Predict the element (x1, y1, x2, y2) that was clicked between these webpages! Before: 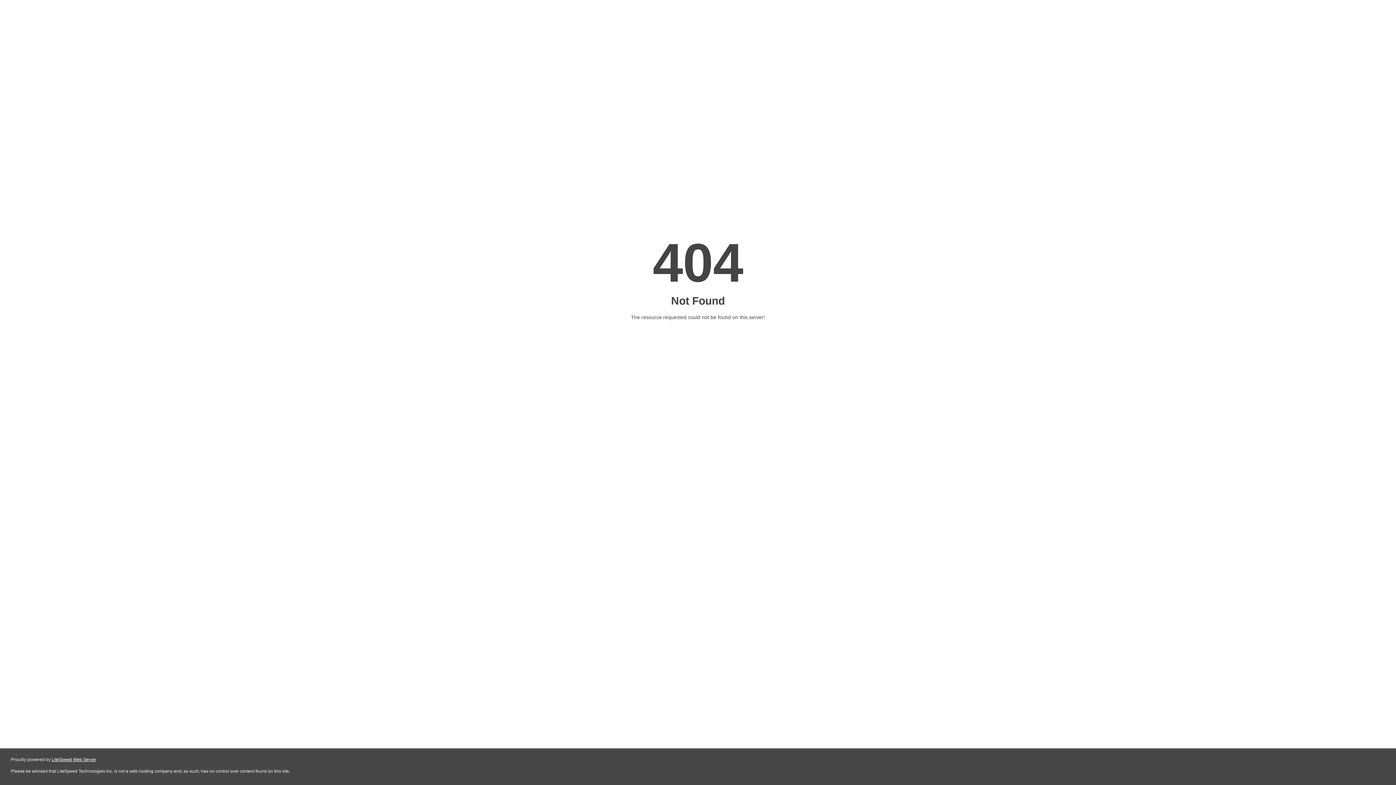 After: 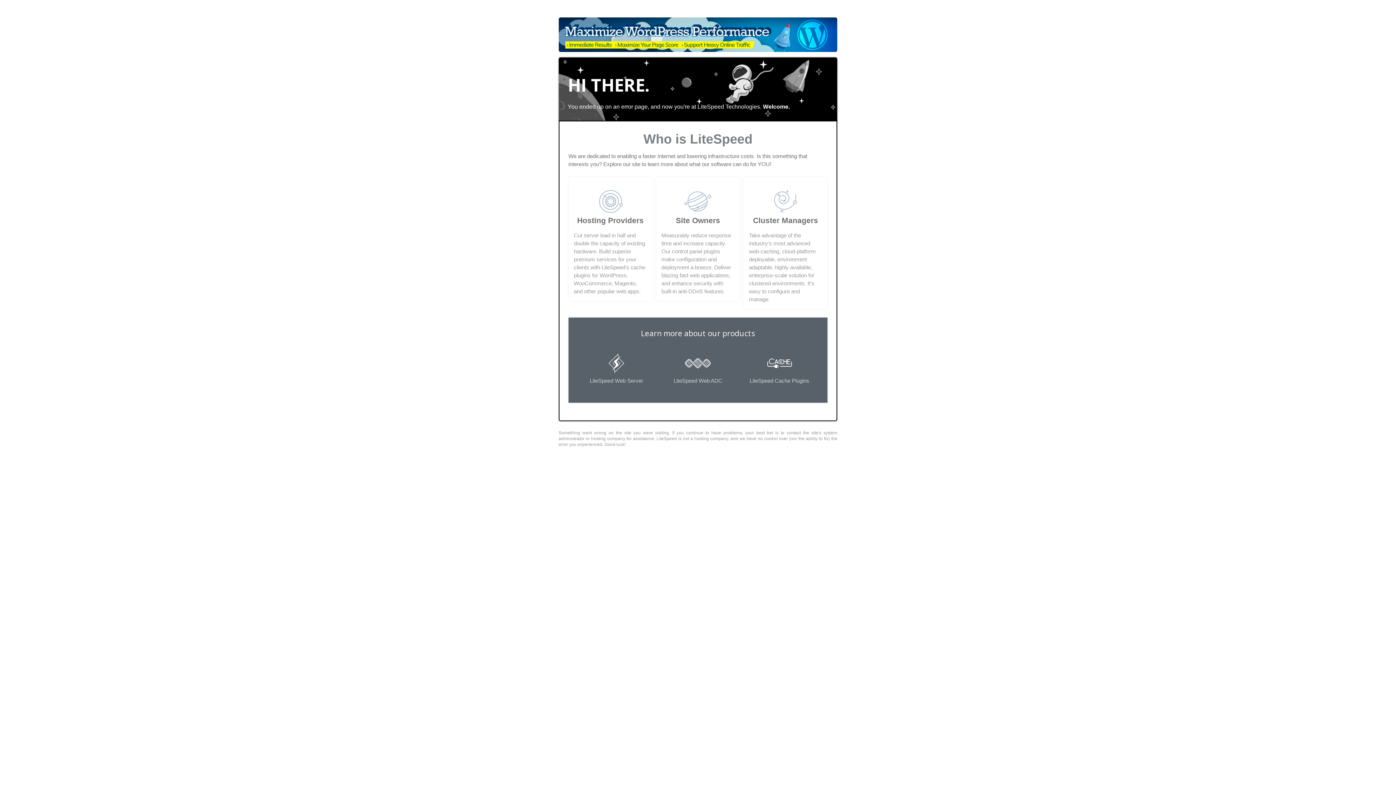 Action: label: LiteSpeed Web Server bbox: (51, 757, 96, 762)